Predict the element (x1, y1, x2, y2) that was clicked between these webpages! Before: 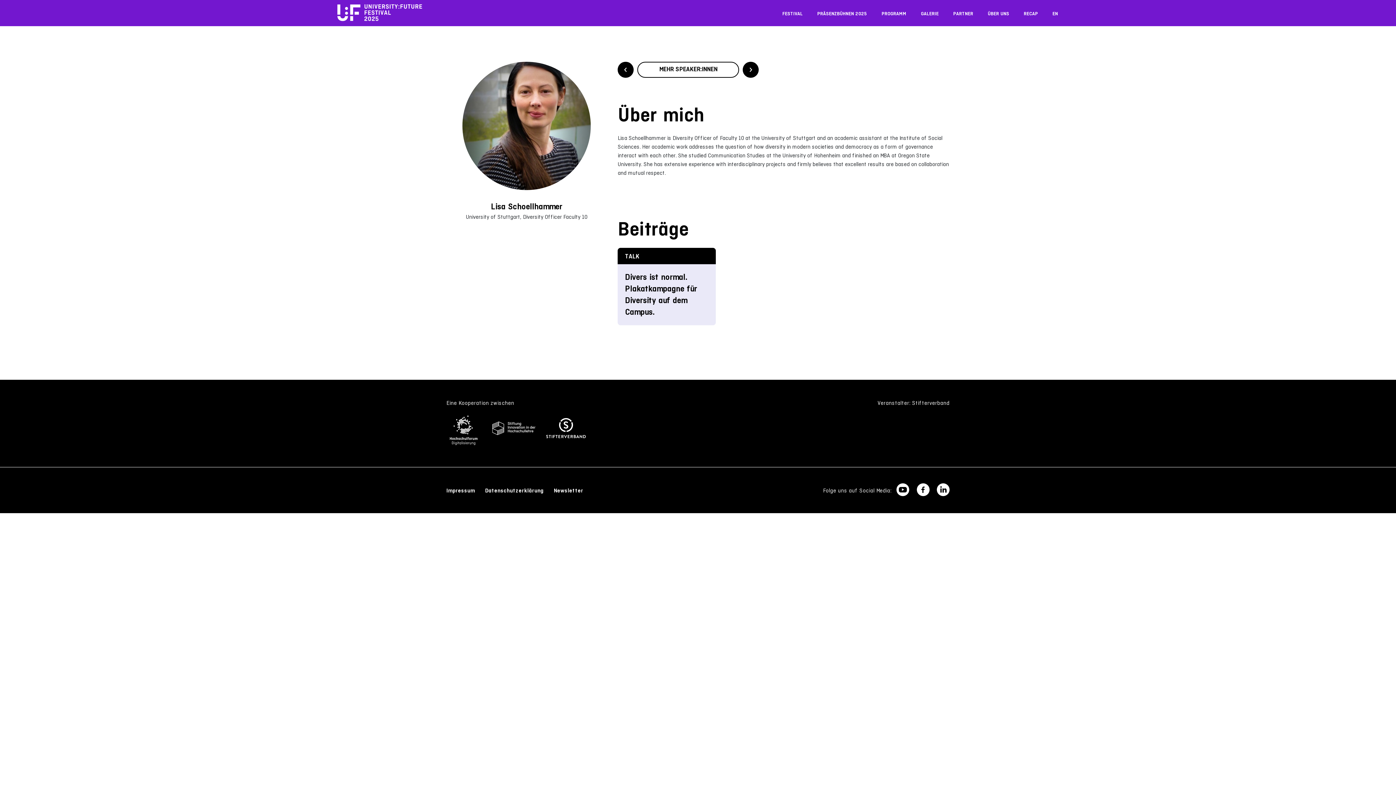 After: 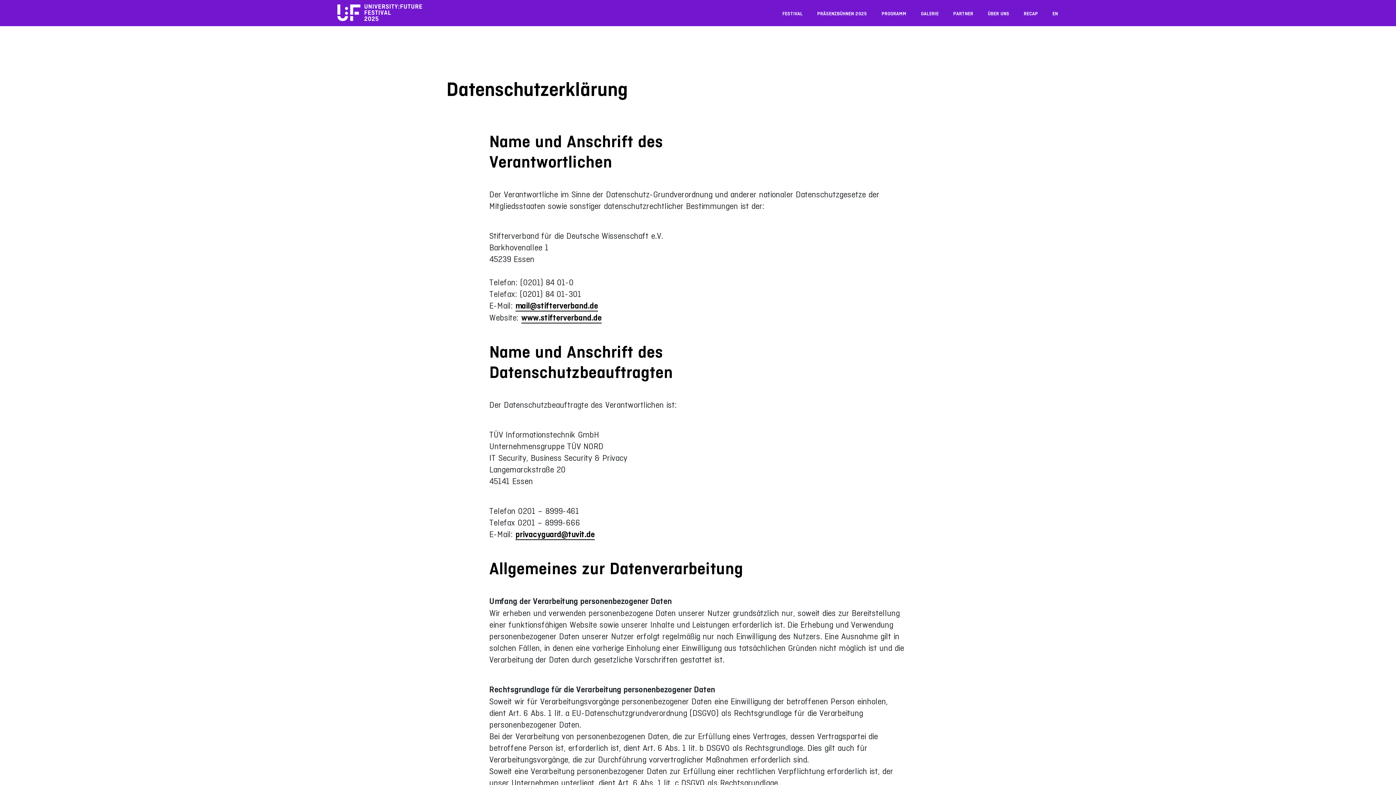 Action: label: Datenschutzerklärung bbox: (485, 486, 543, 495)